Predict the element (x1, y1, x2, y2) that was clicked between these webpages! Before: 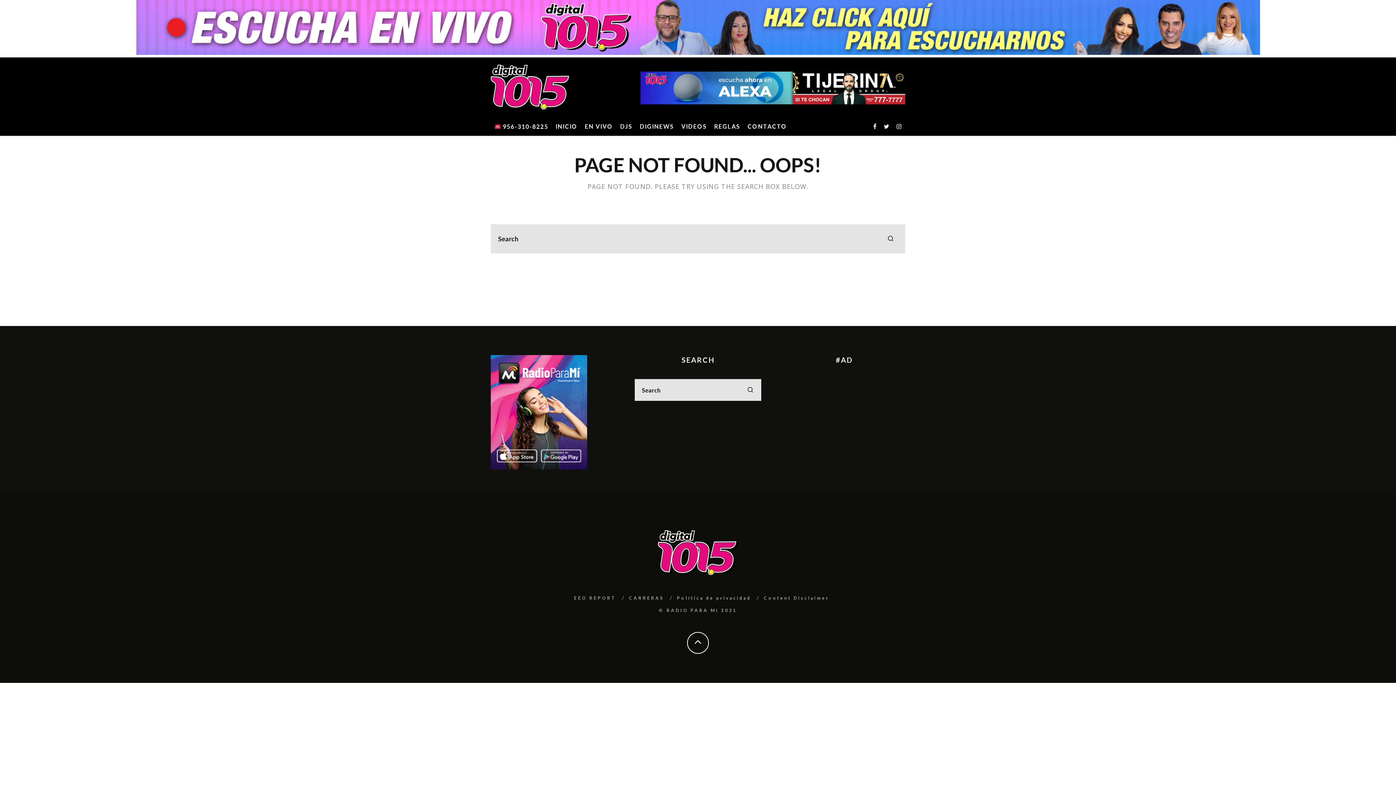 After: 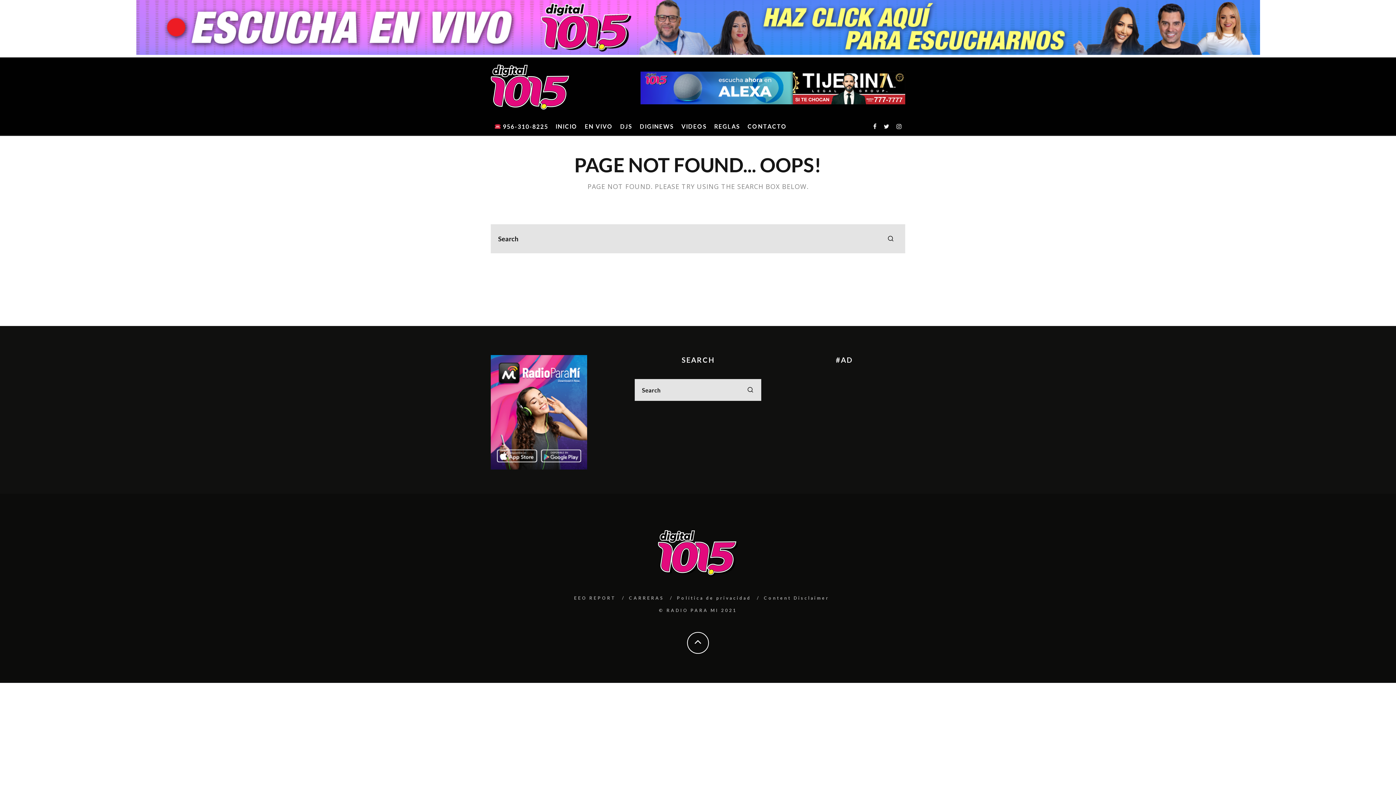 Action: bbox: (574, 595, 616, 601) label: EEO REPORT